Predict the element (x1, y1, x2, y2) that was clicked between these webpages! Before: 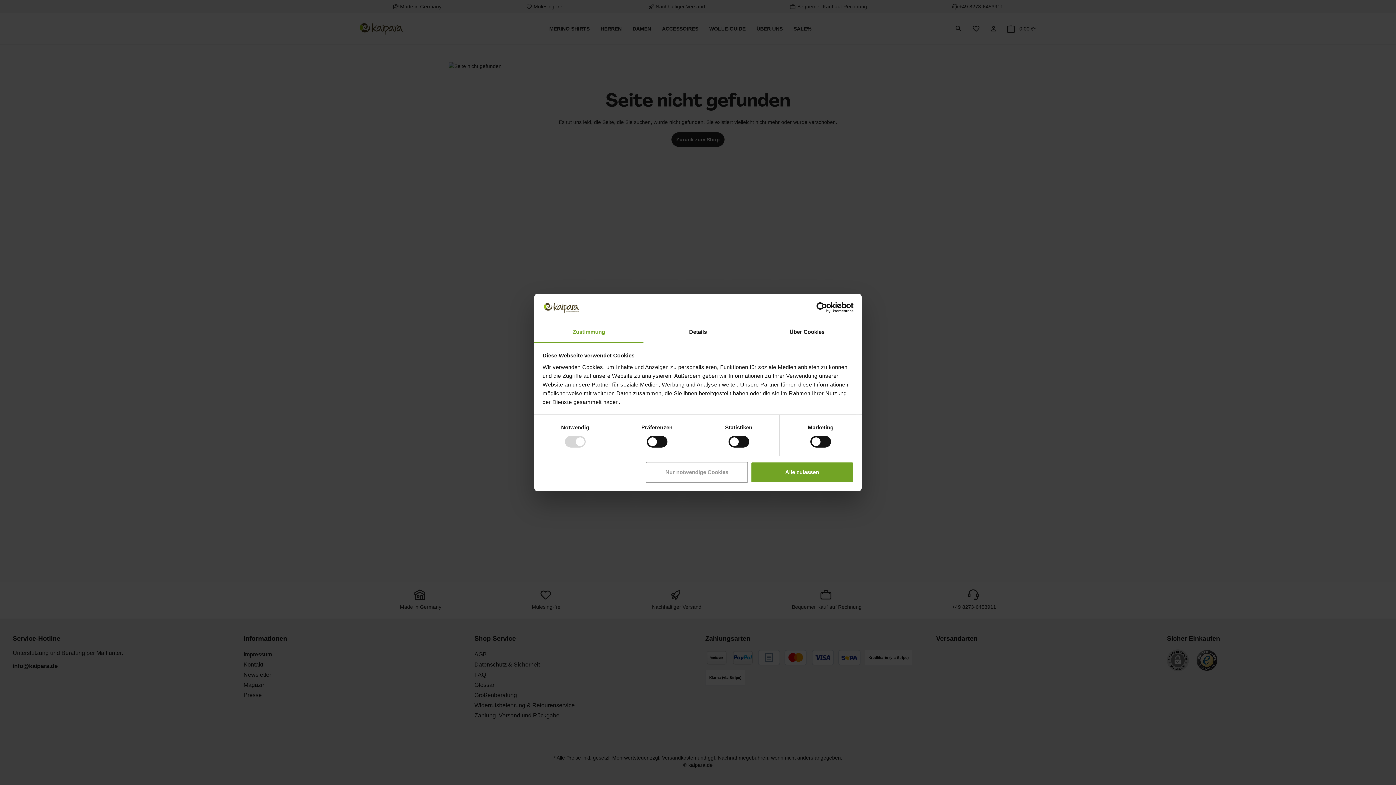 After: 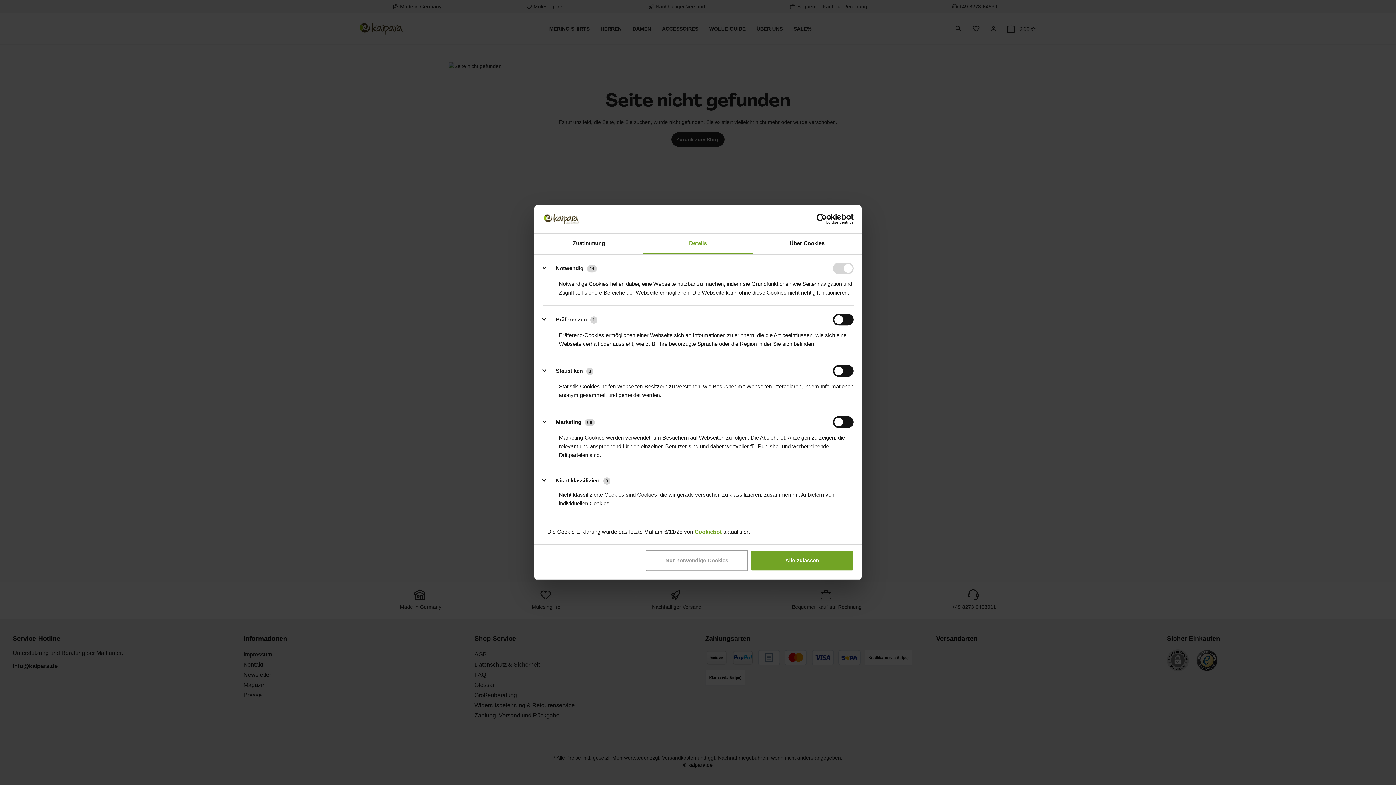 Action: bbox: (643, 322, 752, 343) label: Details